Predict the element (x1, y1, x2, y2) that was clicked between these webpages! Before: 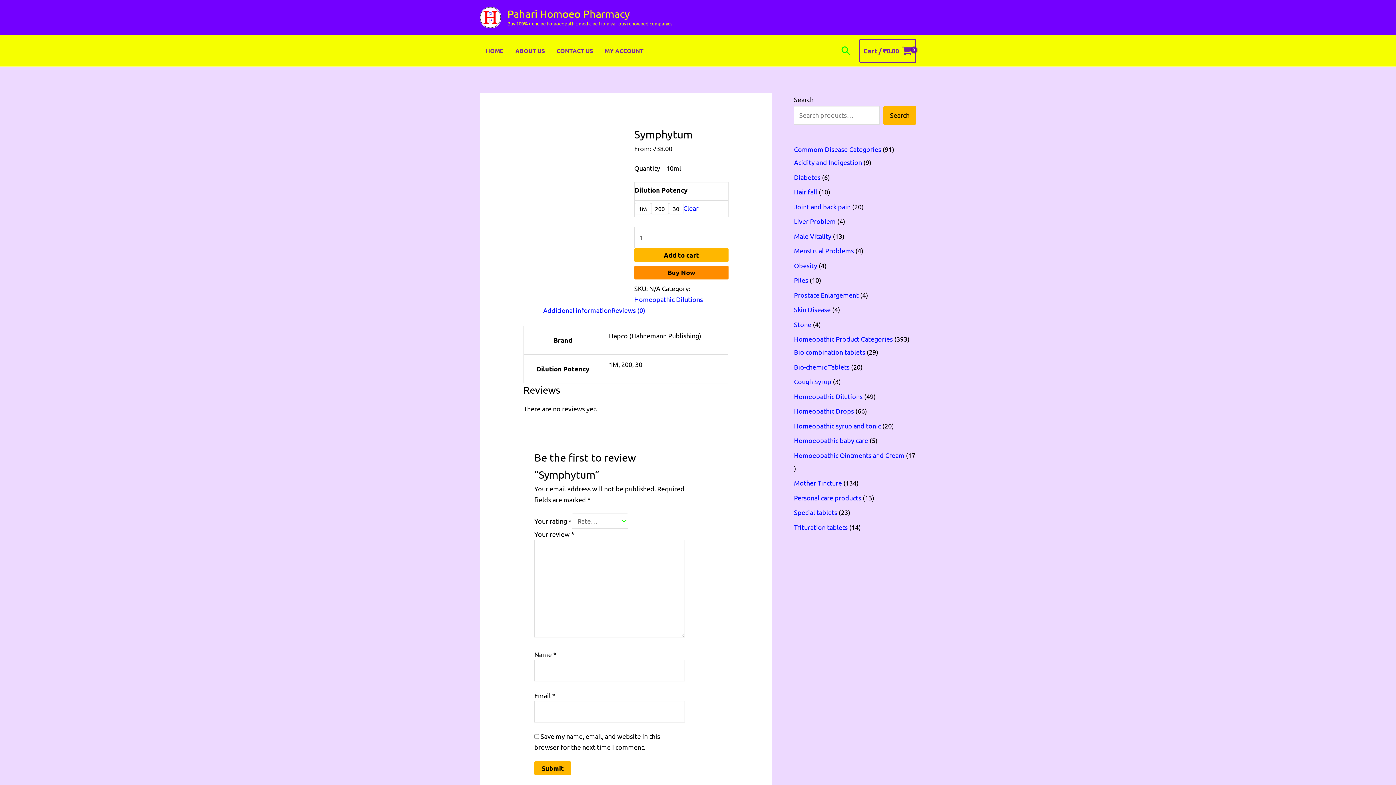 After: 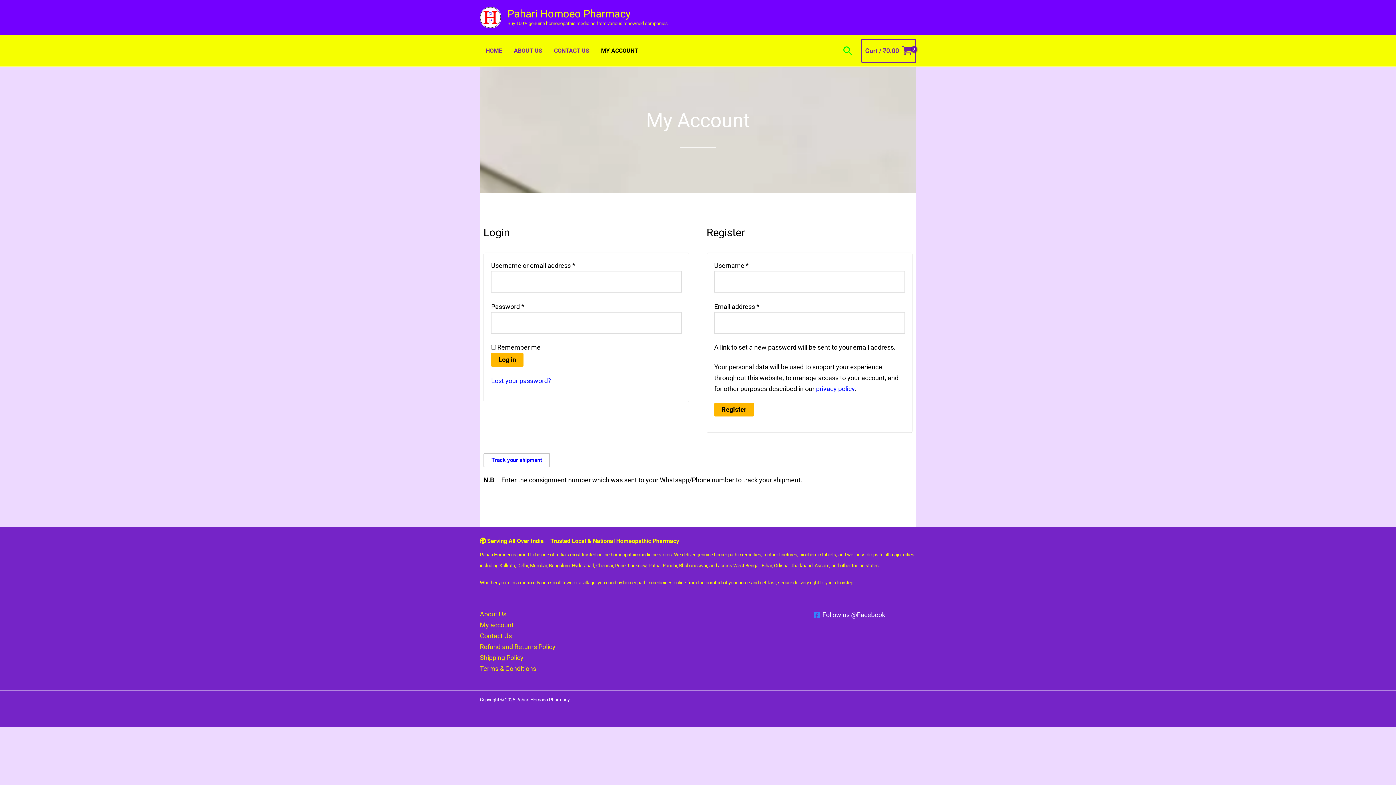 Action: label: MY ACCOUNT bbox: (598, 45, 649, 56)